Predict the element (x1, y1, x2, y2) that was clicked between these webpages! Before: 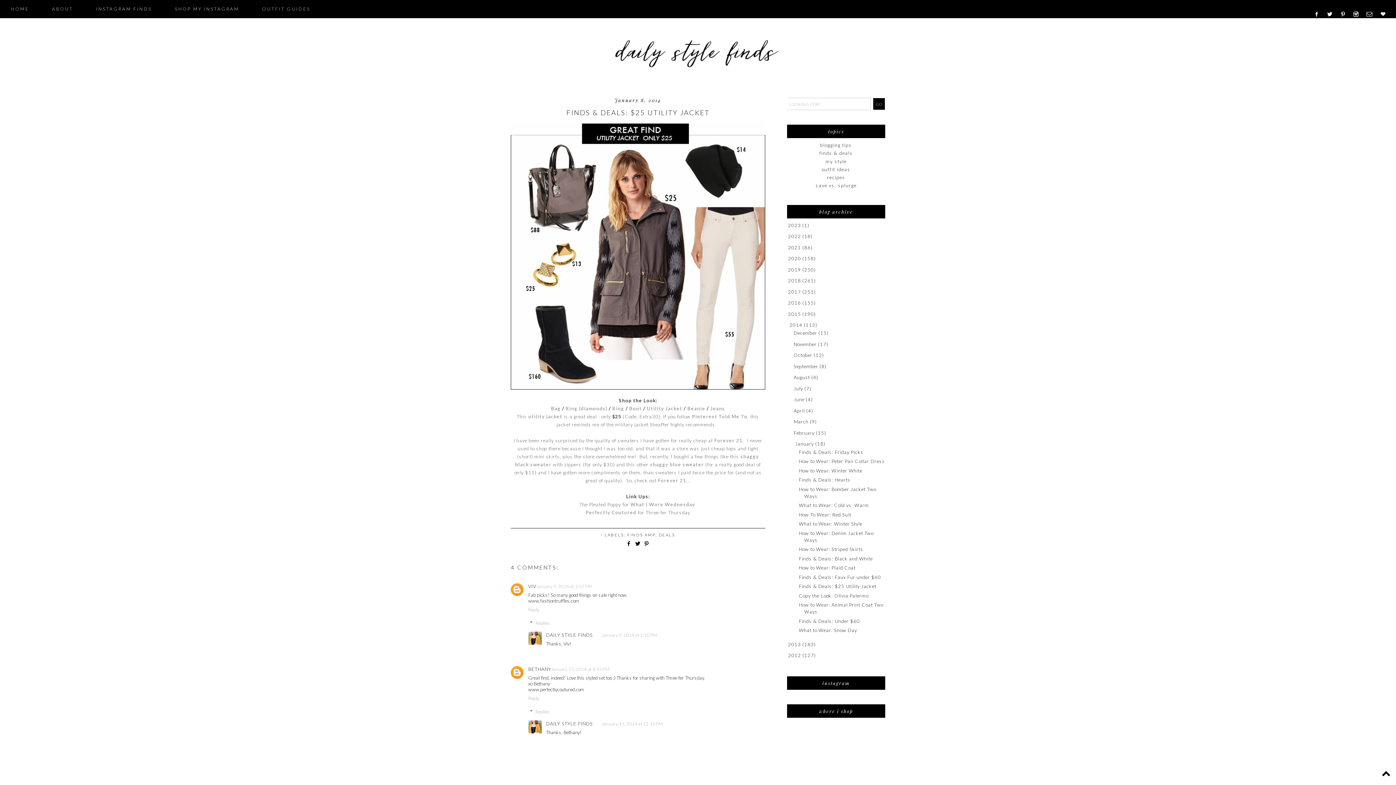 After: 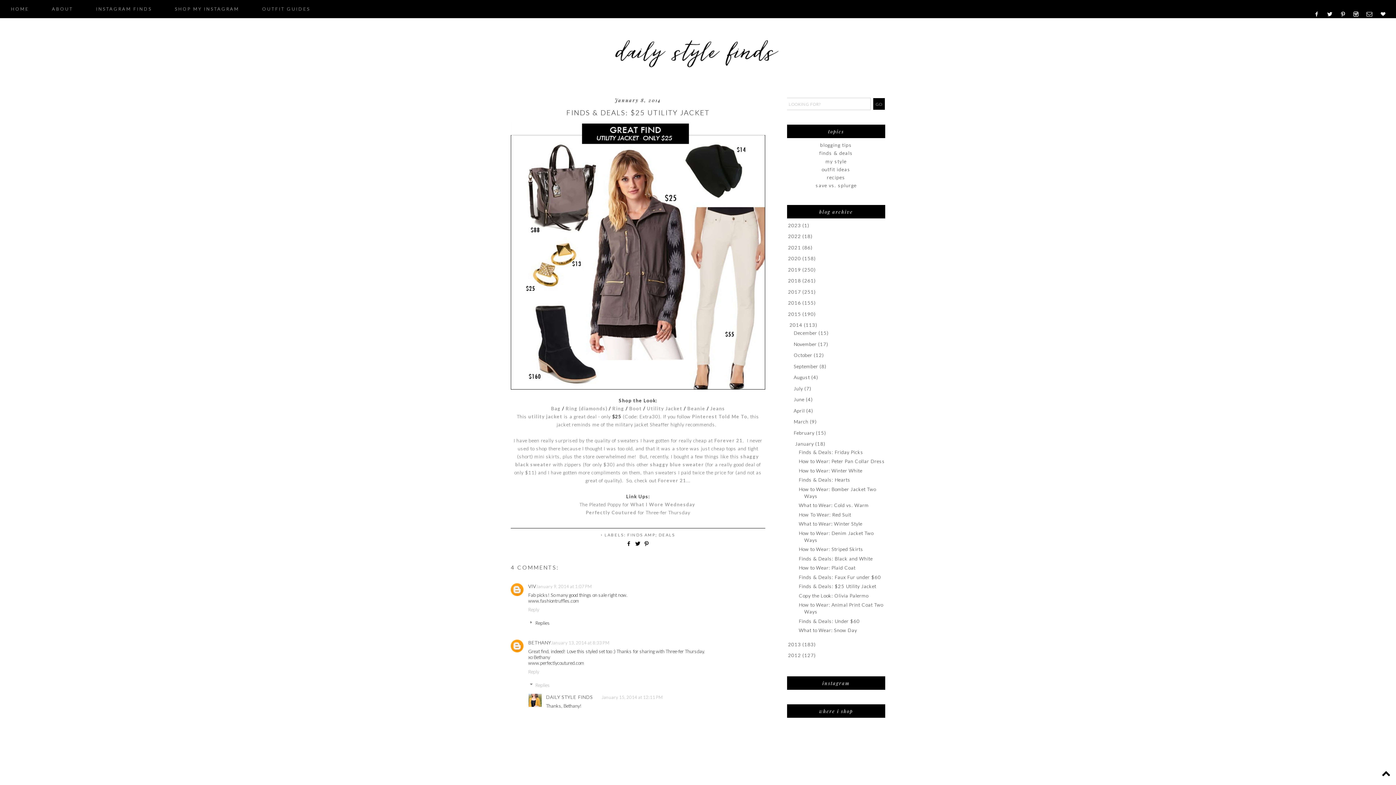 Action: label: Replies bbox: (535, 620, 550, 626)